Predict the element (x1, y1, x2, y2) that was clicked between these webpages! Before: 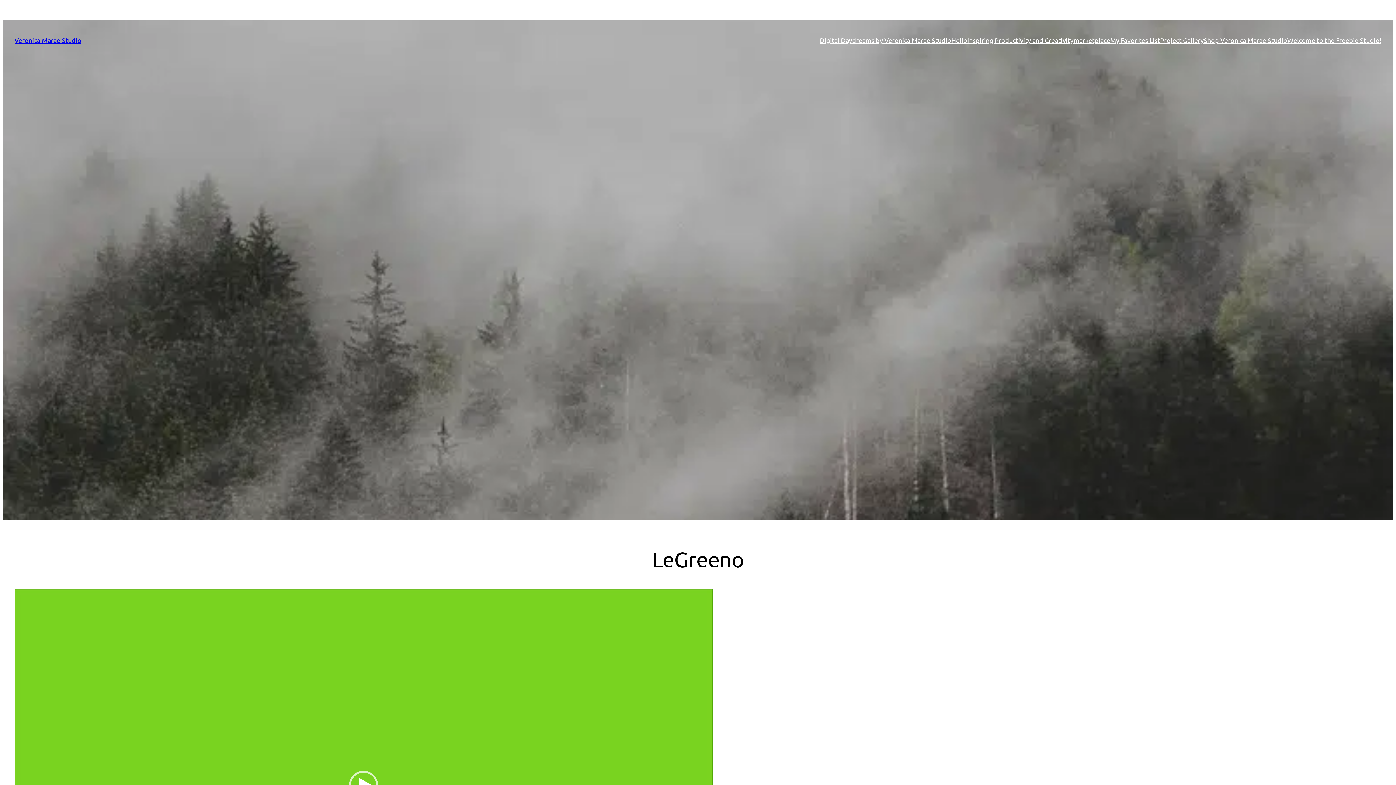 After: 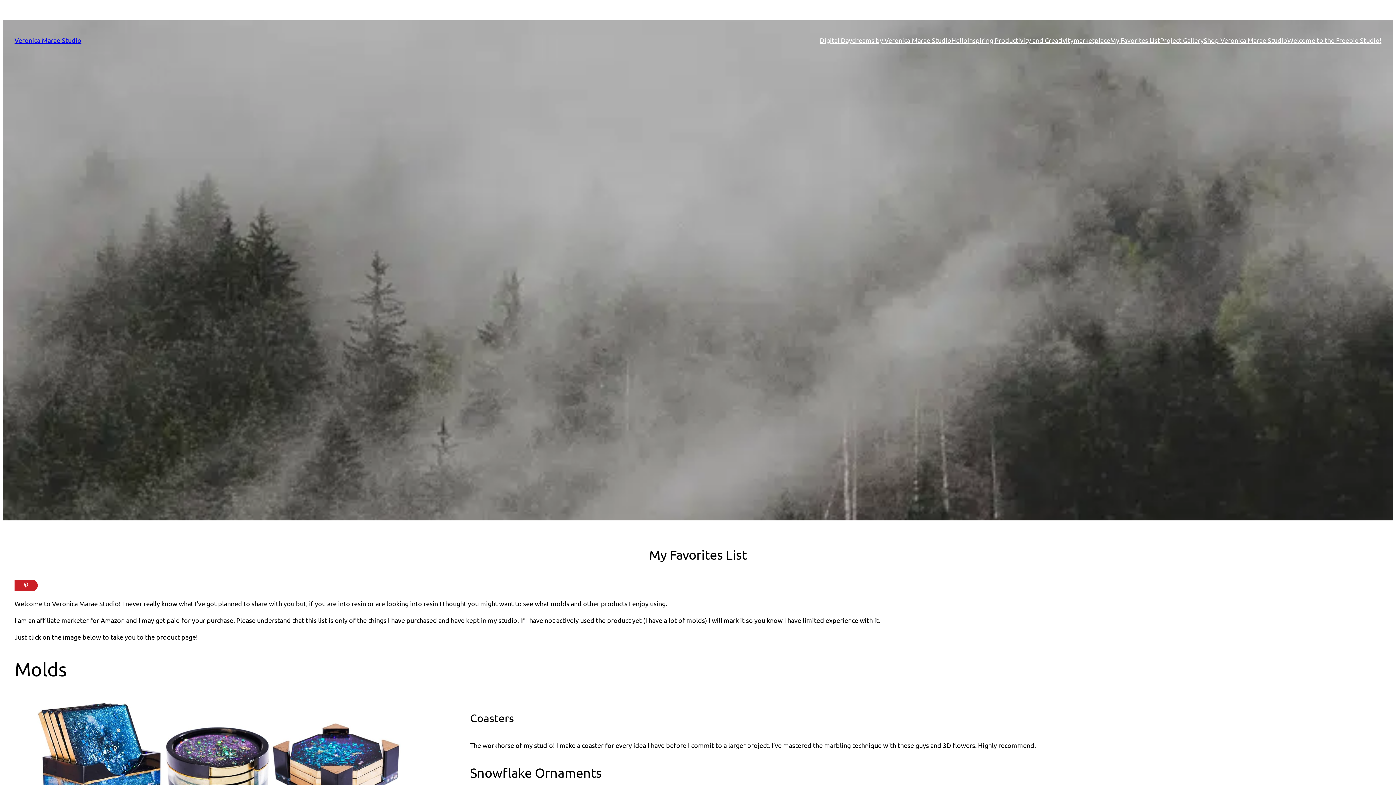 Action: label: My Favorites List bbox: (1110, 35, 1160, 45)